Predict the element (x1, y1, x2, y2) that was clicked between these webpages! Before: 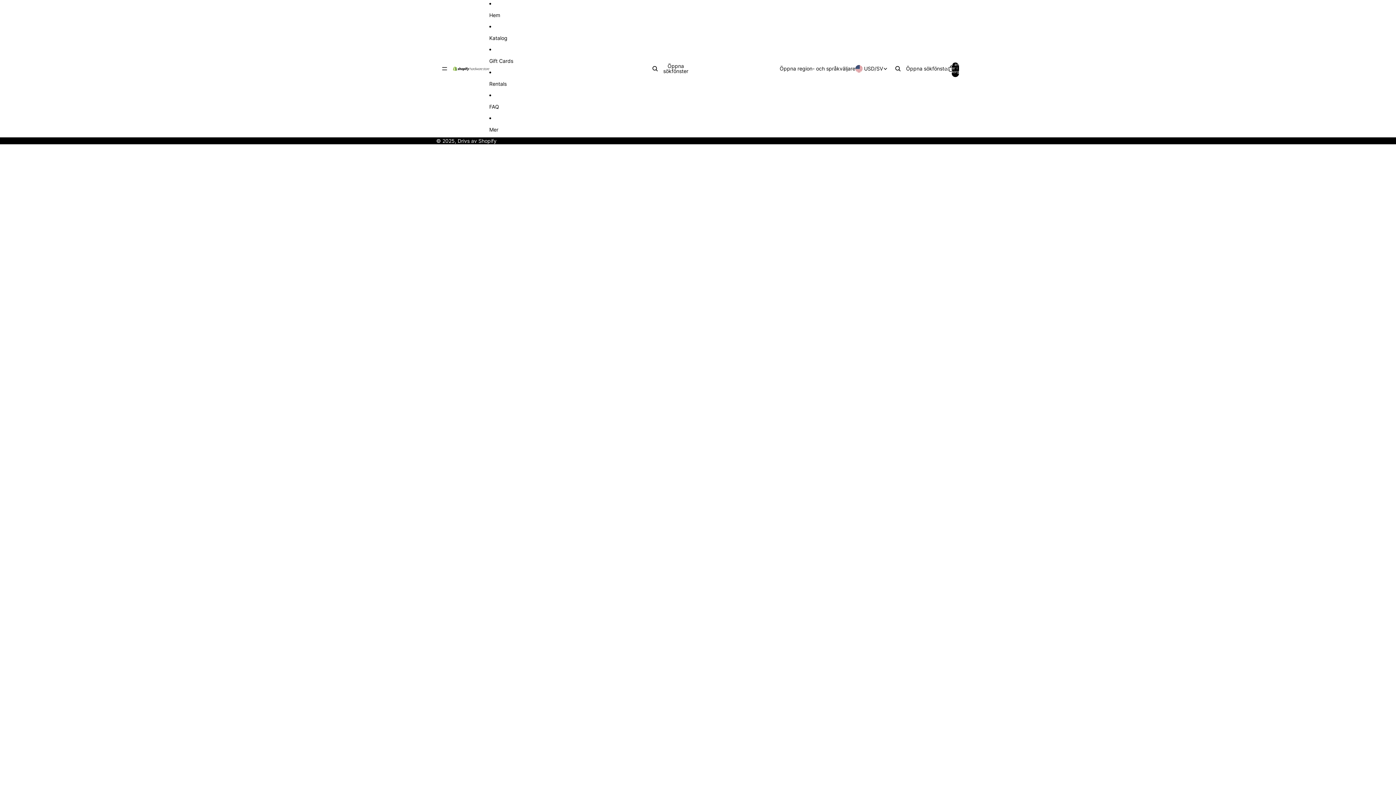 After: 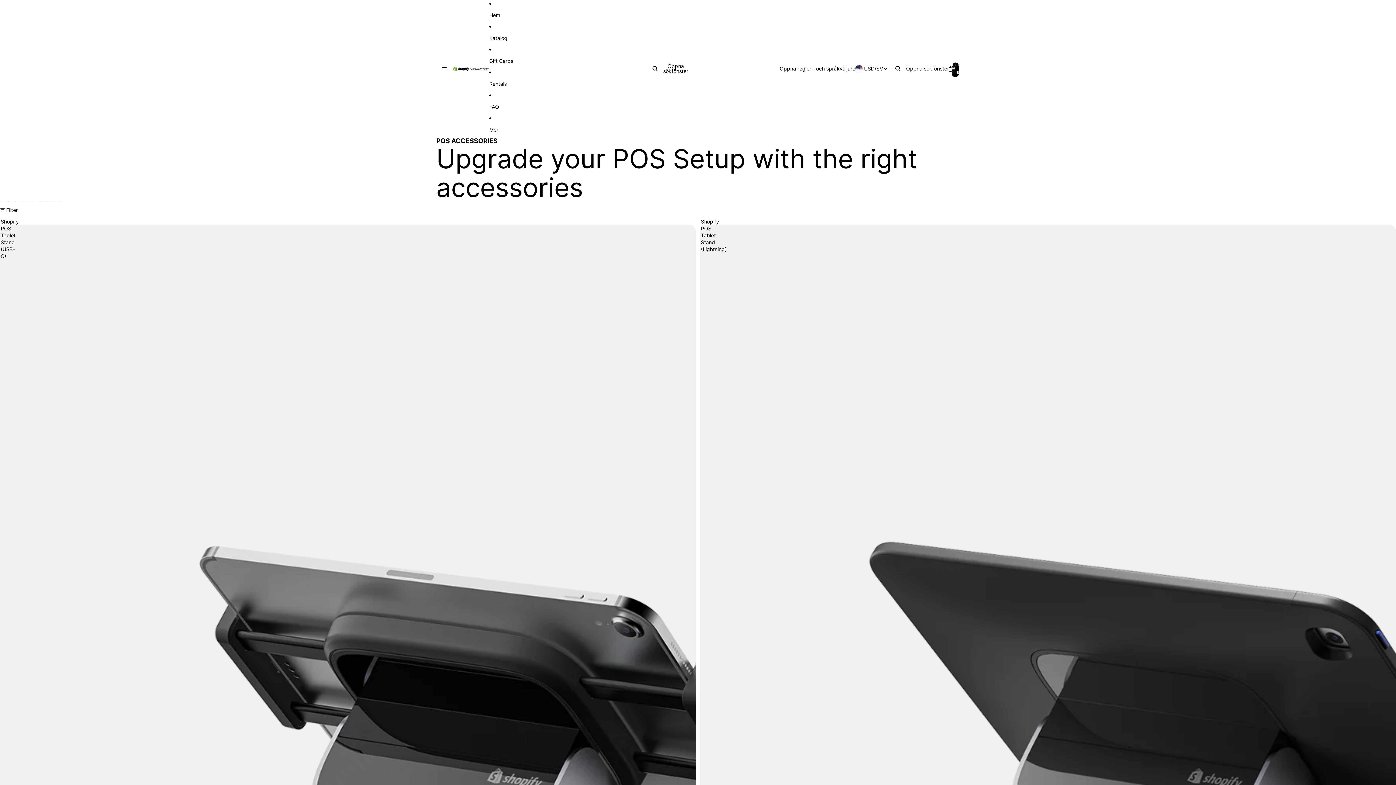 Action: bbox: (489, 29, 513, 45) label: Katalog